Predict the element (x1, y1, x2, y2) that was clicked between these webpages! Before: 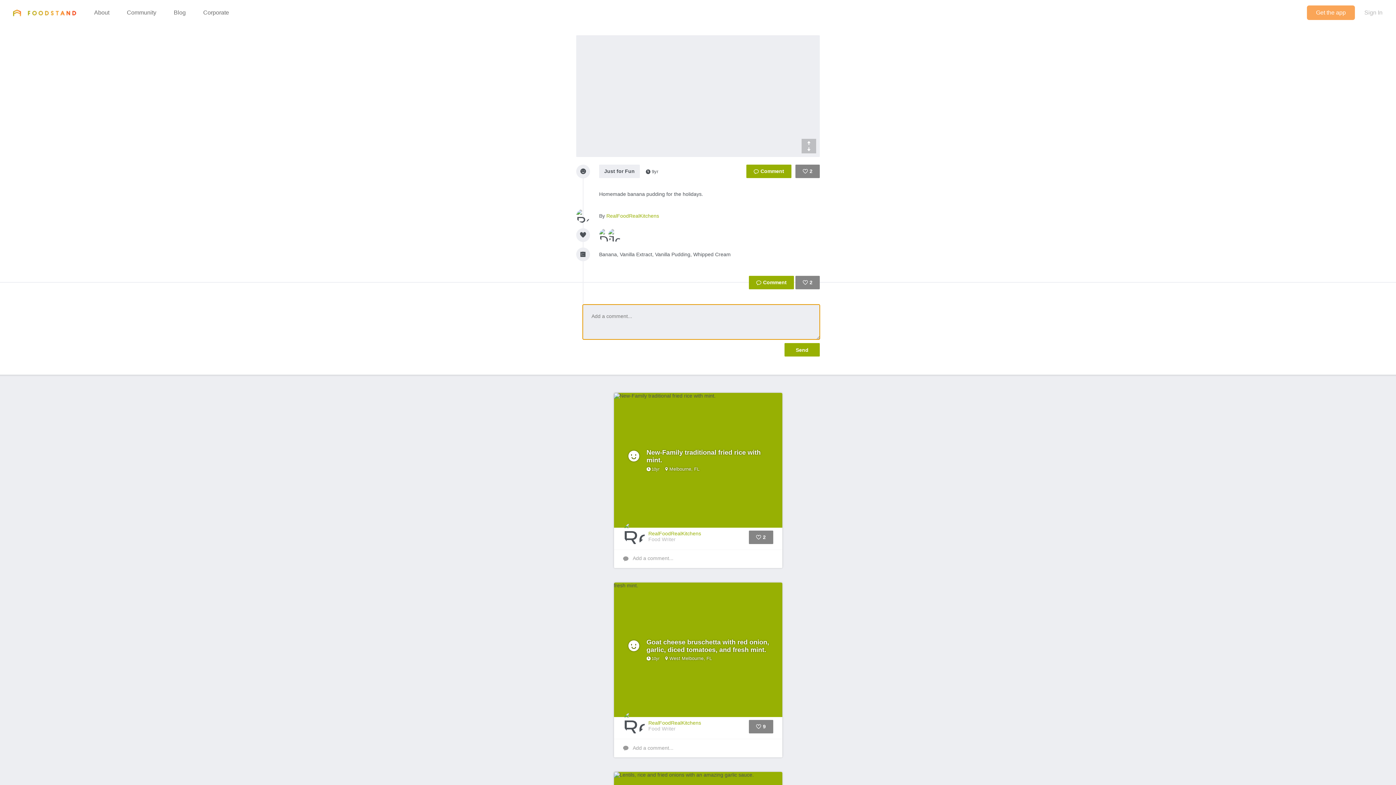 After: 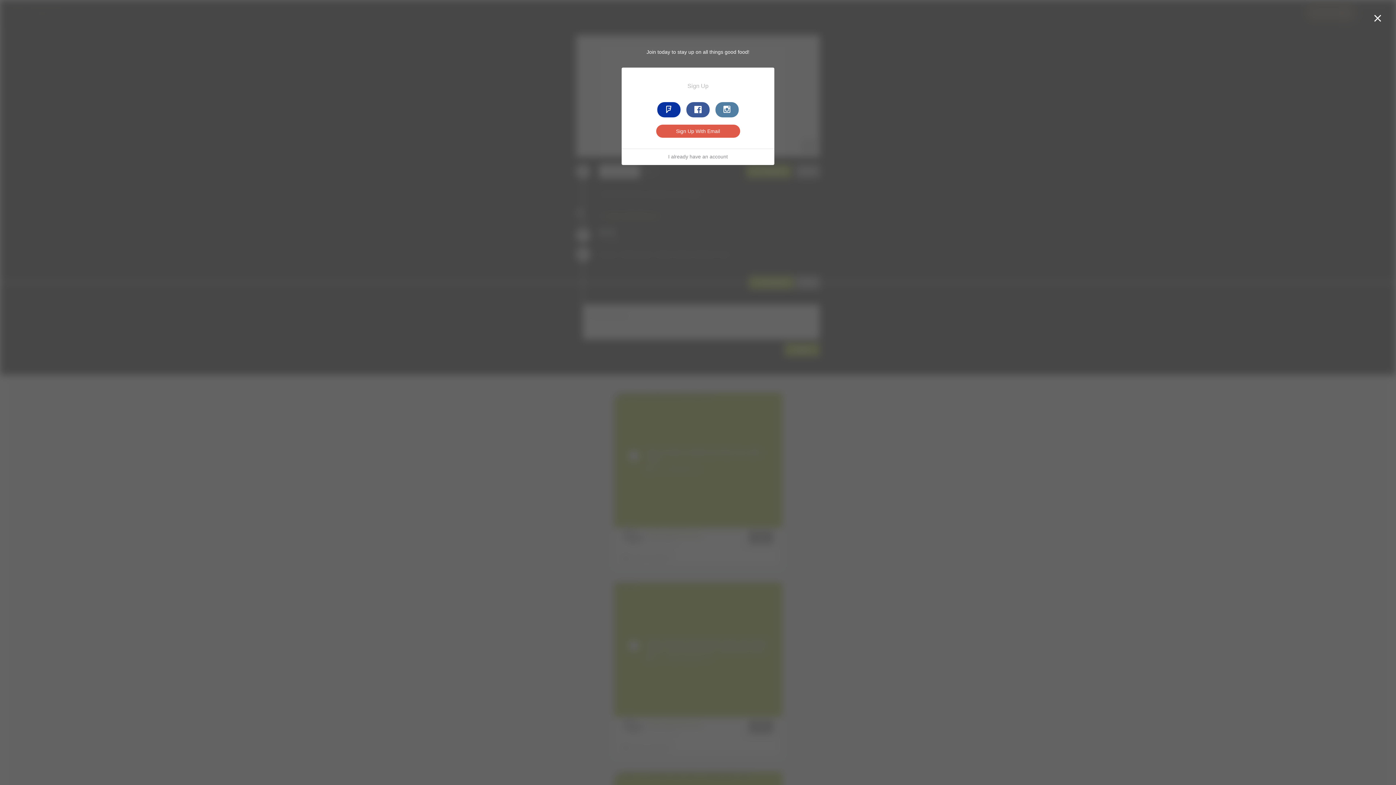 Action: label: Sign In bbox: (1364, 0, 1382, 25)